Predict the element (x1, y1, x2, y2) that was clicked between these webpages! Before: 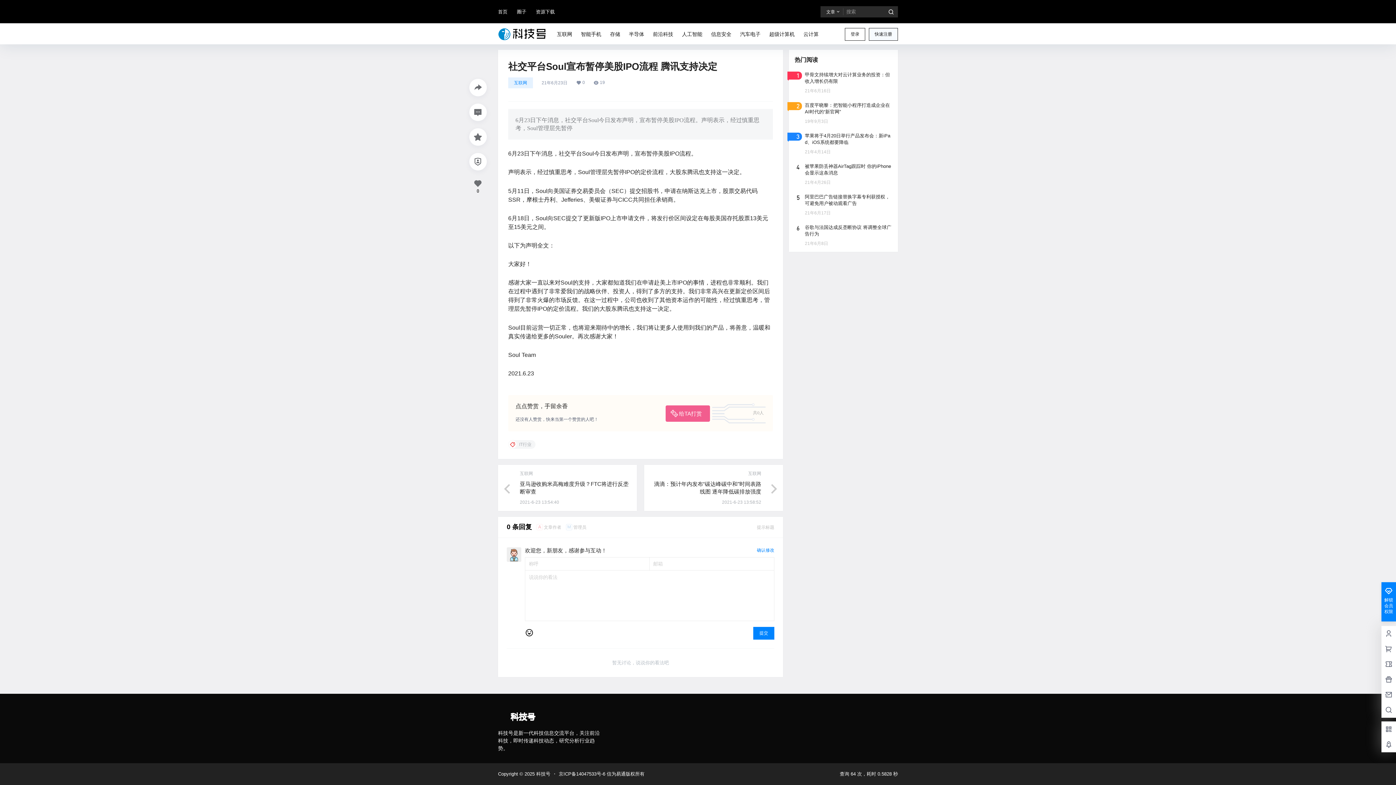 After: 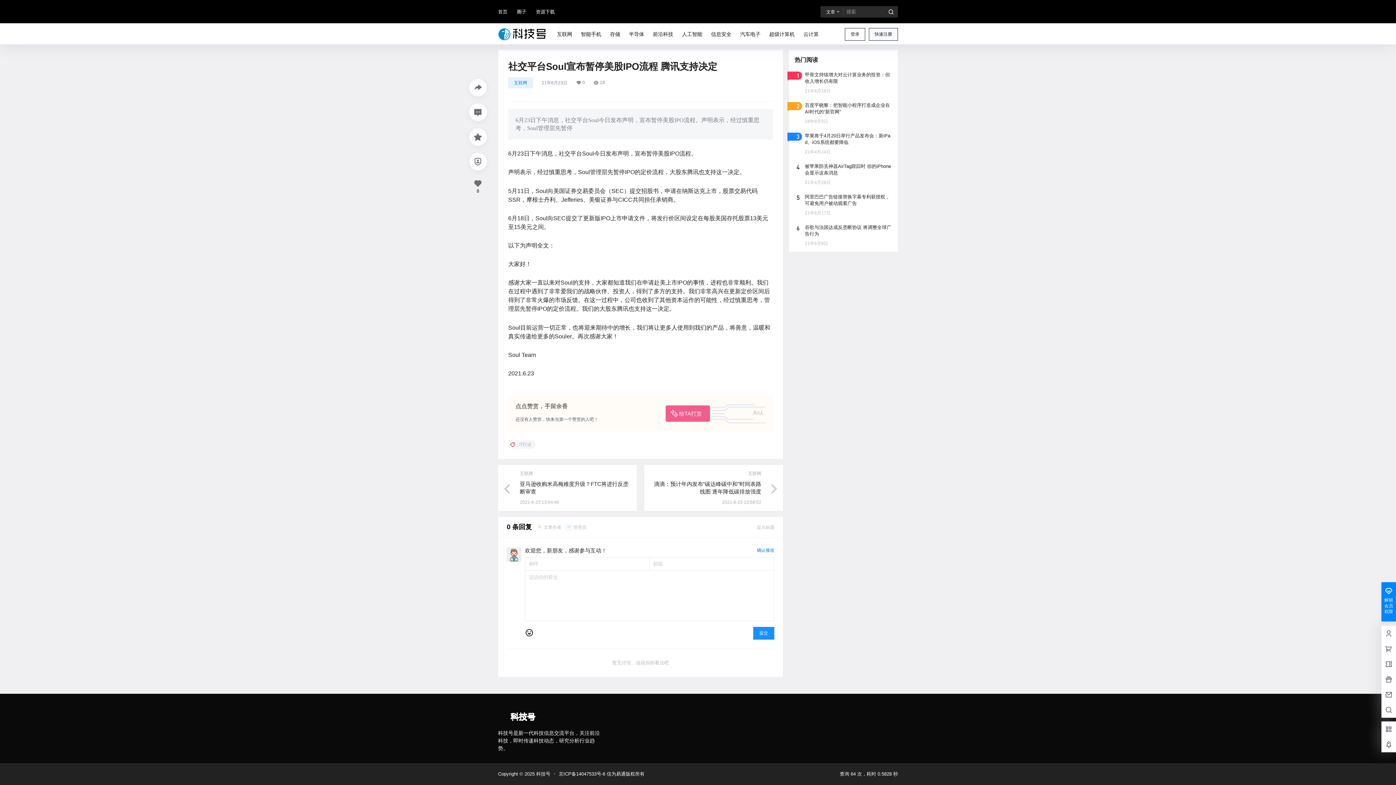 Action: bbox: (753, 627, 774, 640) label: 提交